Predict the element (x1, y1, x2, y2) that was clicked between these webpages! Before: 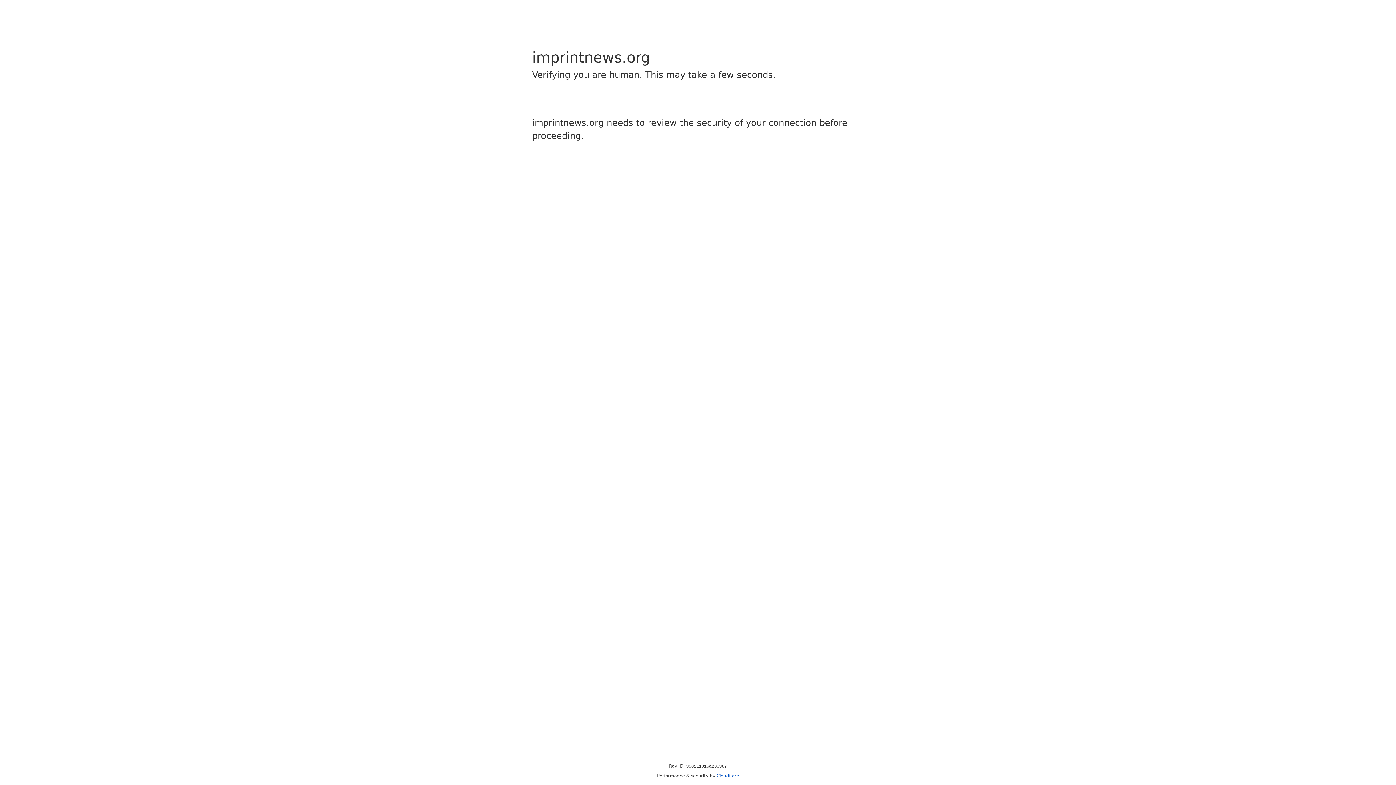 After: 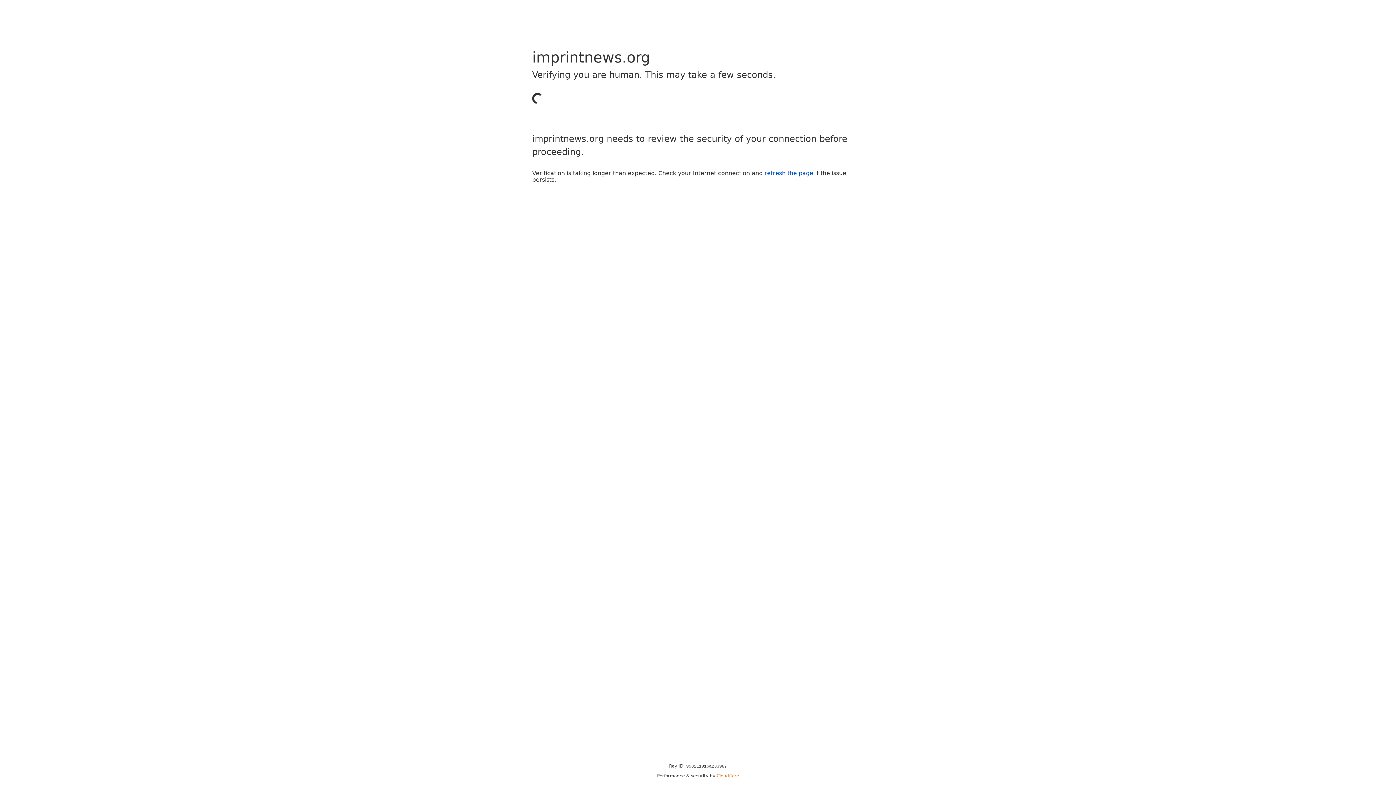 Action: bbox: (716, 773, 739, 778) label: Cloudflare